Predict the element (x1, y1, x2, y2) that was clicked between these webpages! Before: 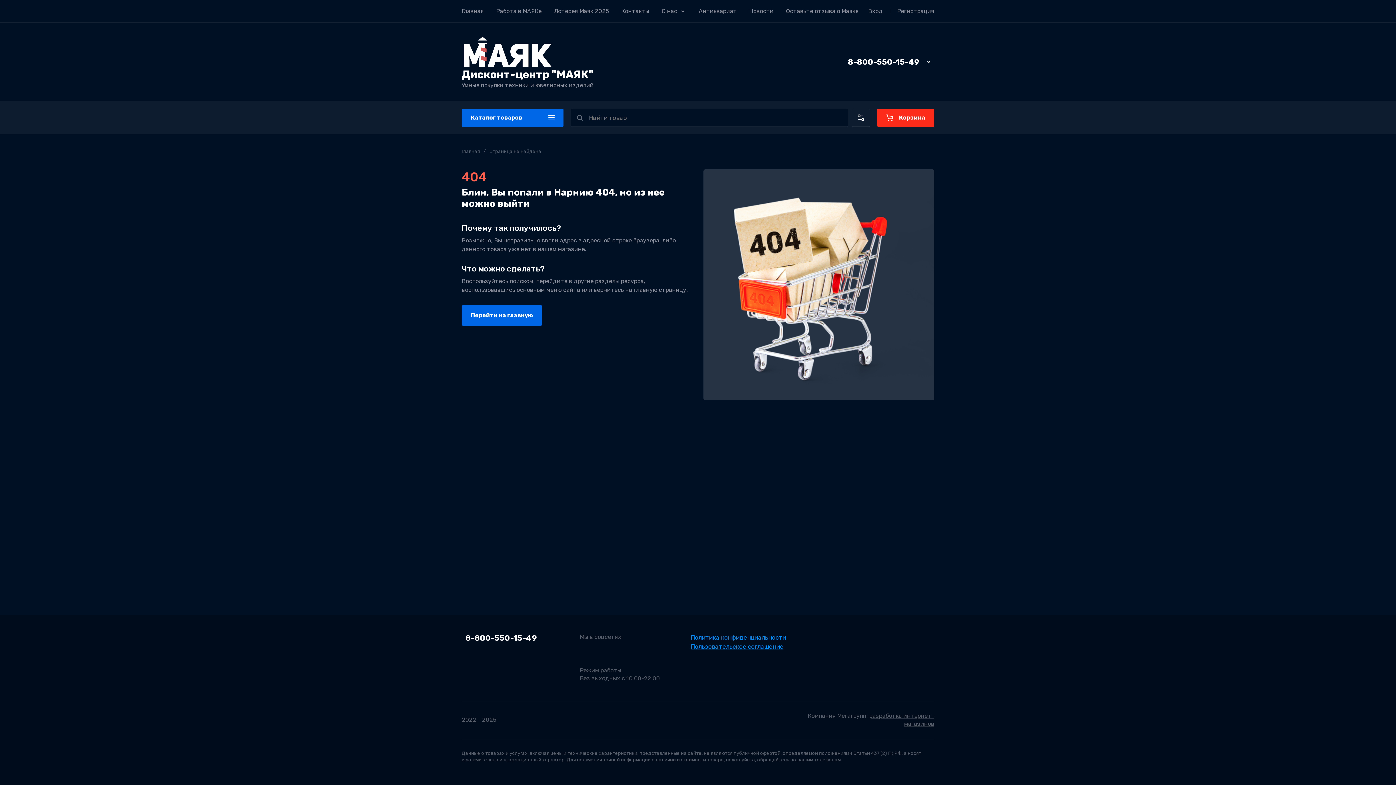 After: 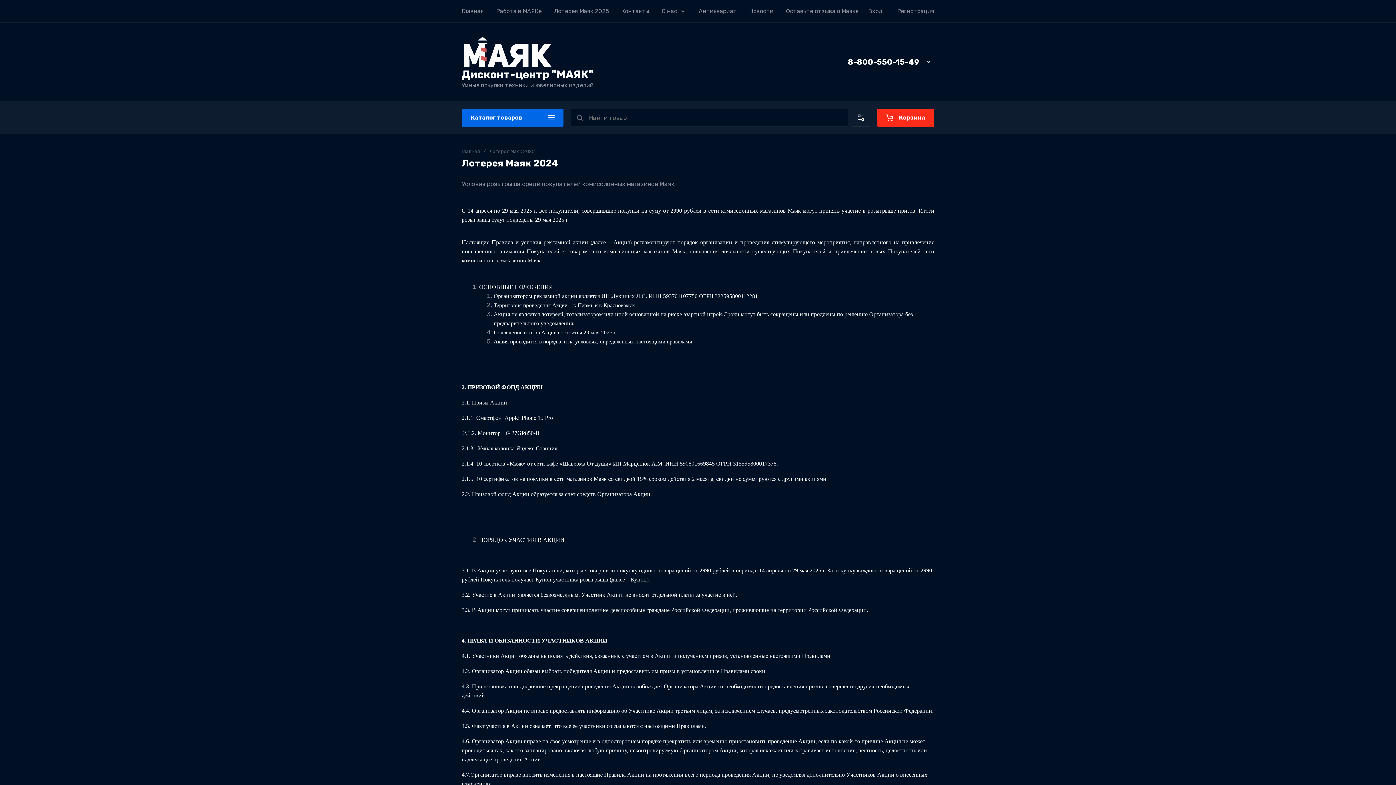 Action: bbox: (554, 0, 609, 22) label: Лотерея Маяк 2025